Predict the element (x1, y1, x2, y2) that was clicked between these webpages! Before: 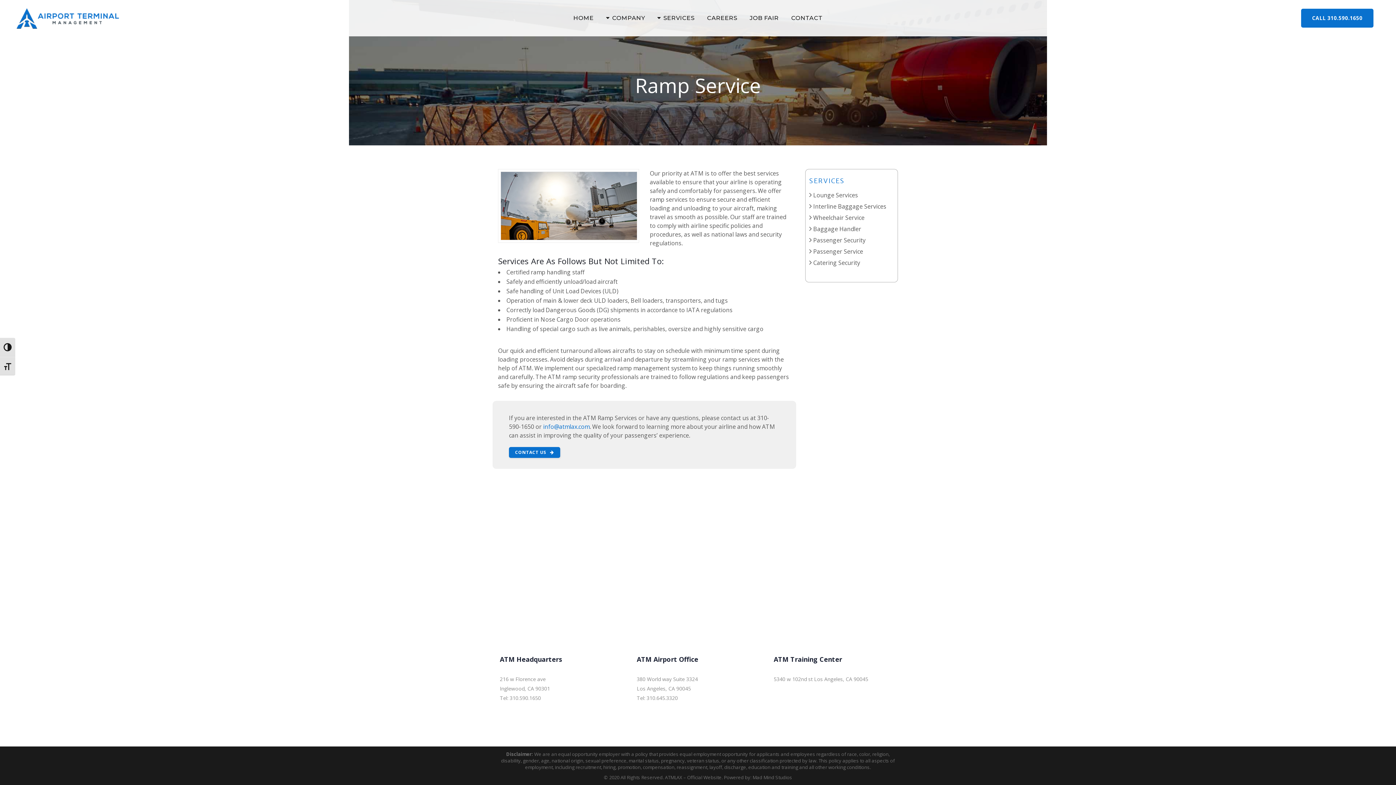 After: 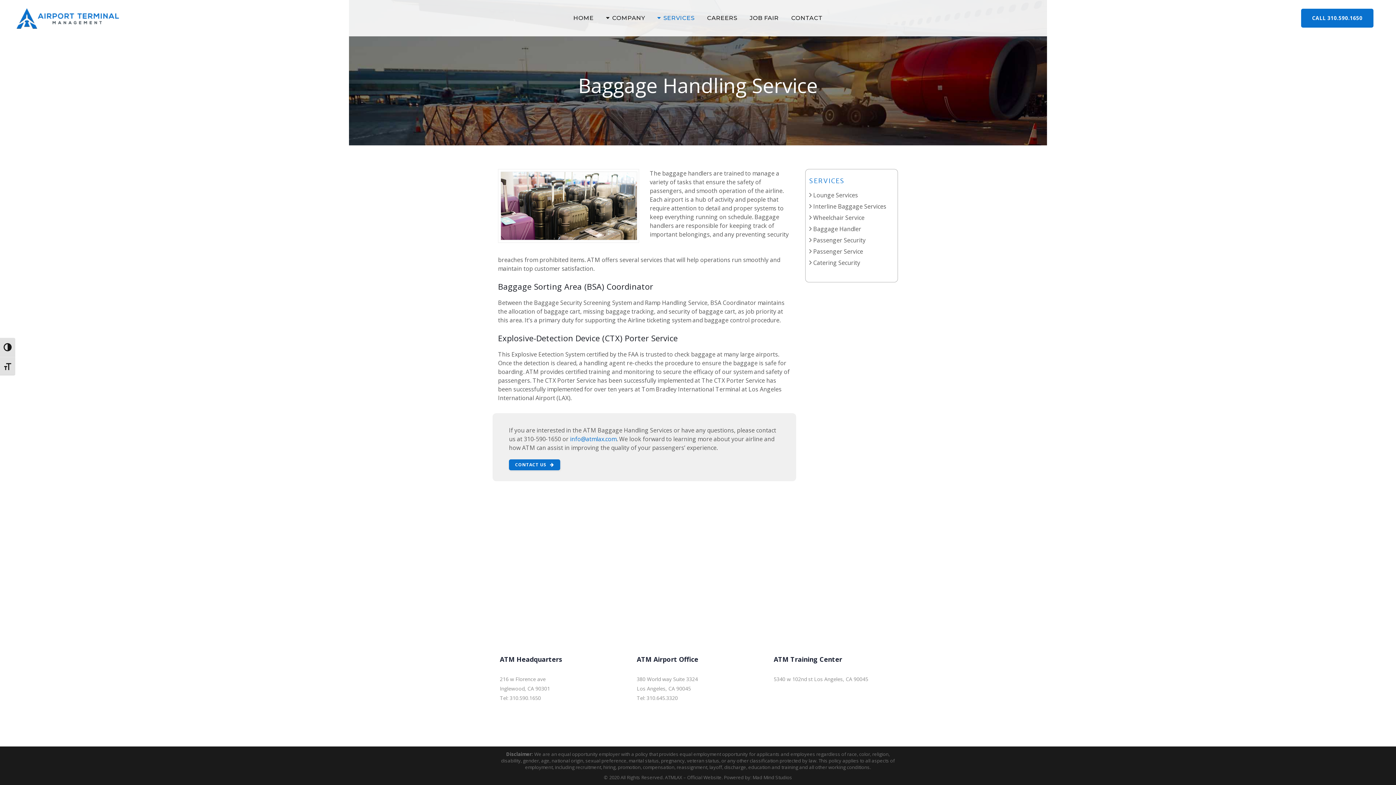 Action: label:  Baggage Handler bbox: (809, 225, 861, 233)